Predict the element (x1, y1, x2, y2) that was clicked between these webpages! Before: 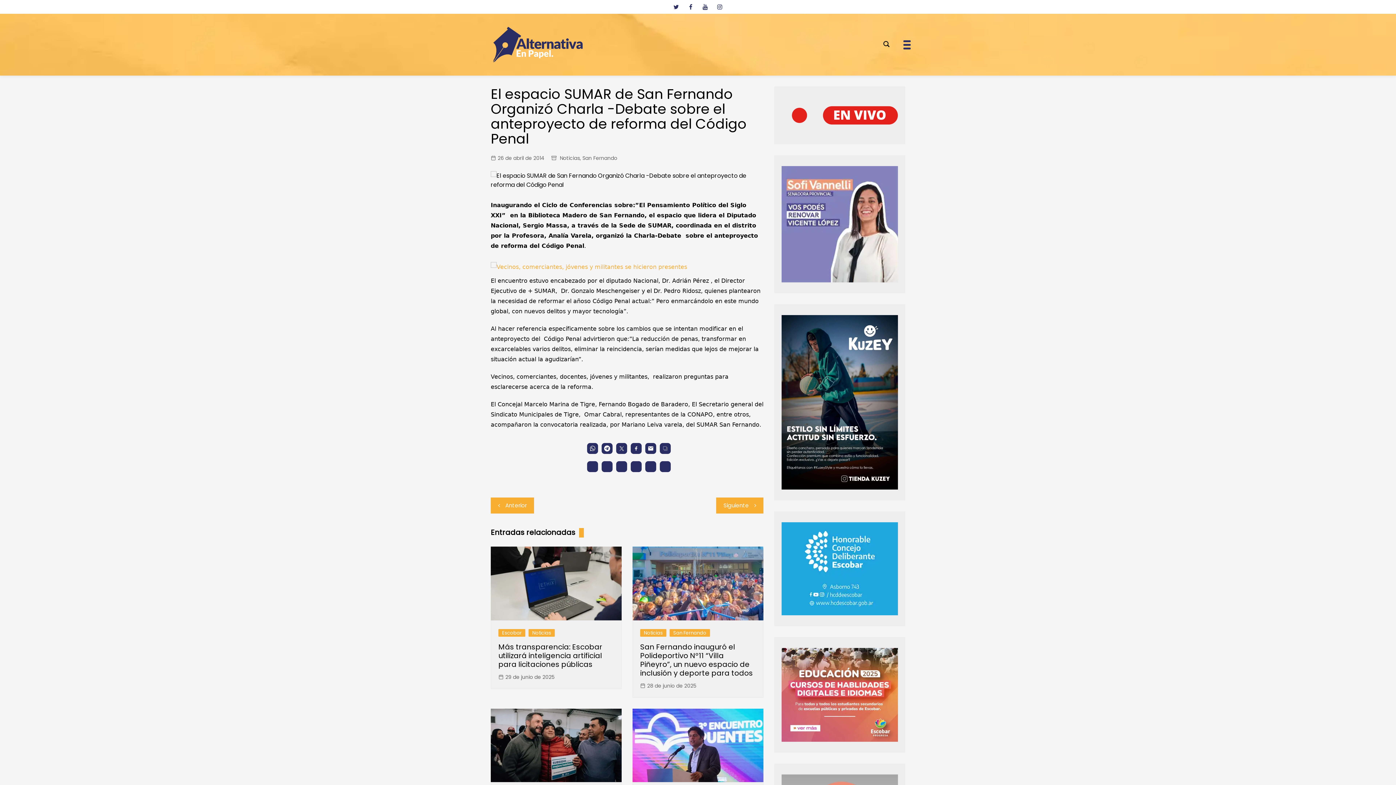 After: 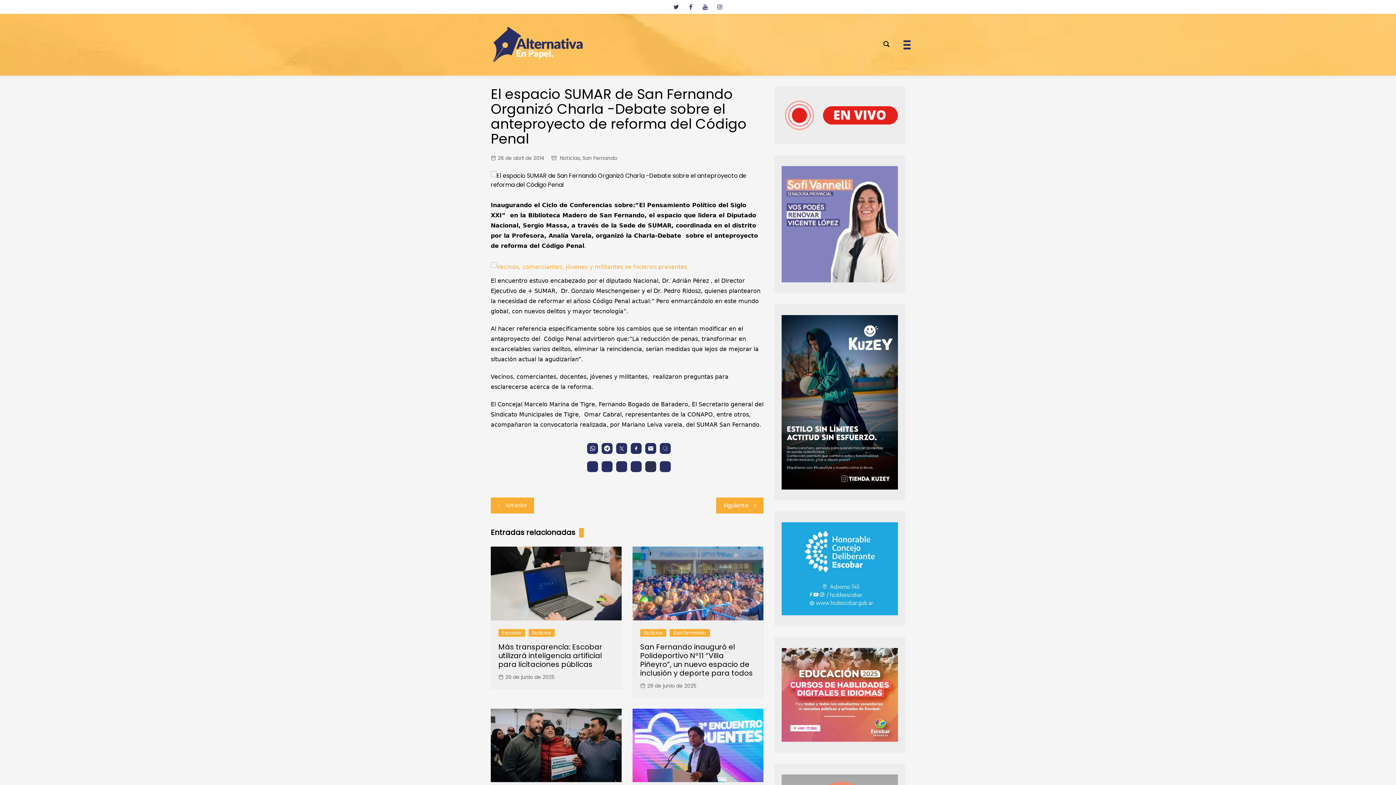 Action: bbox: (645, 461, 656, 472)